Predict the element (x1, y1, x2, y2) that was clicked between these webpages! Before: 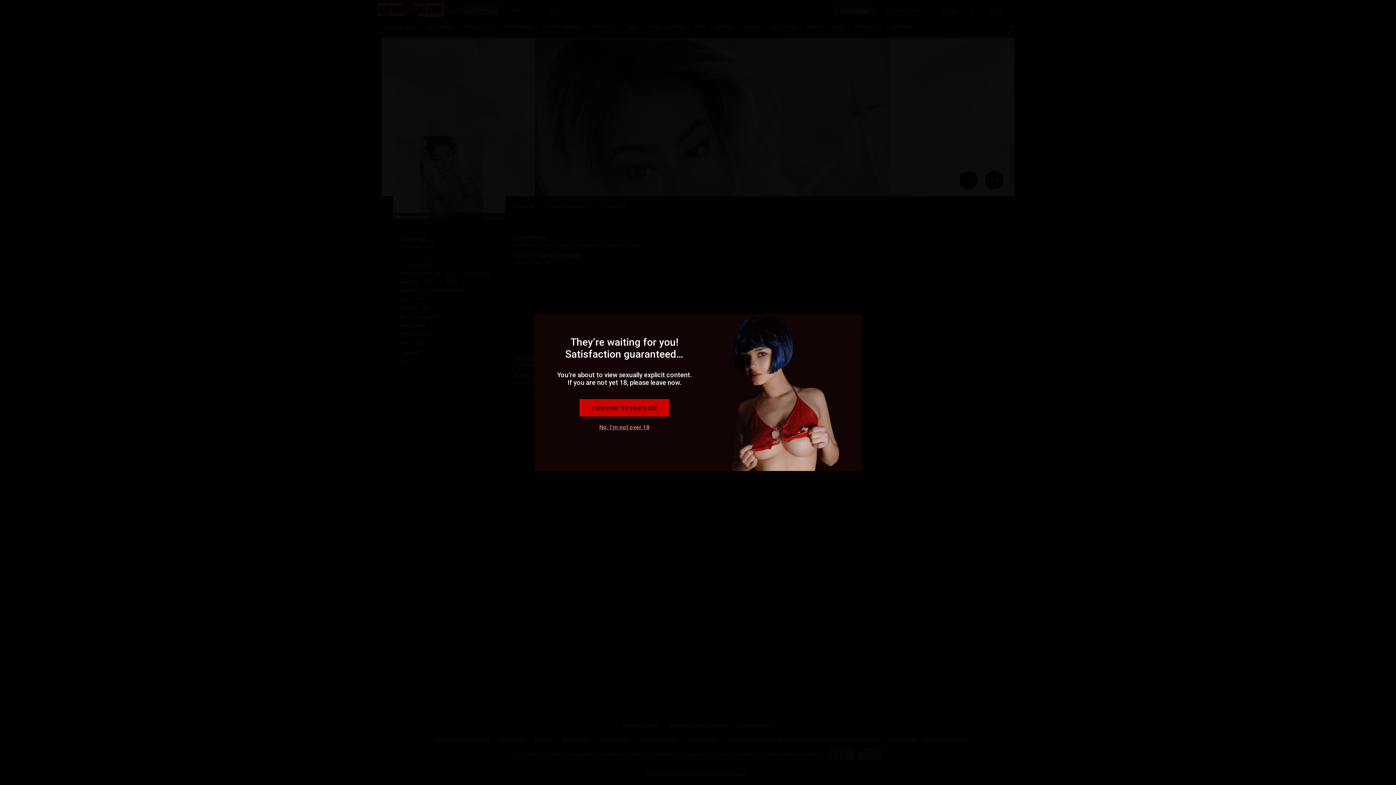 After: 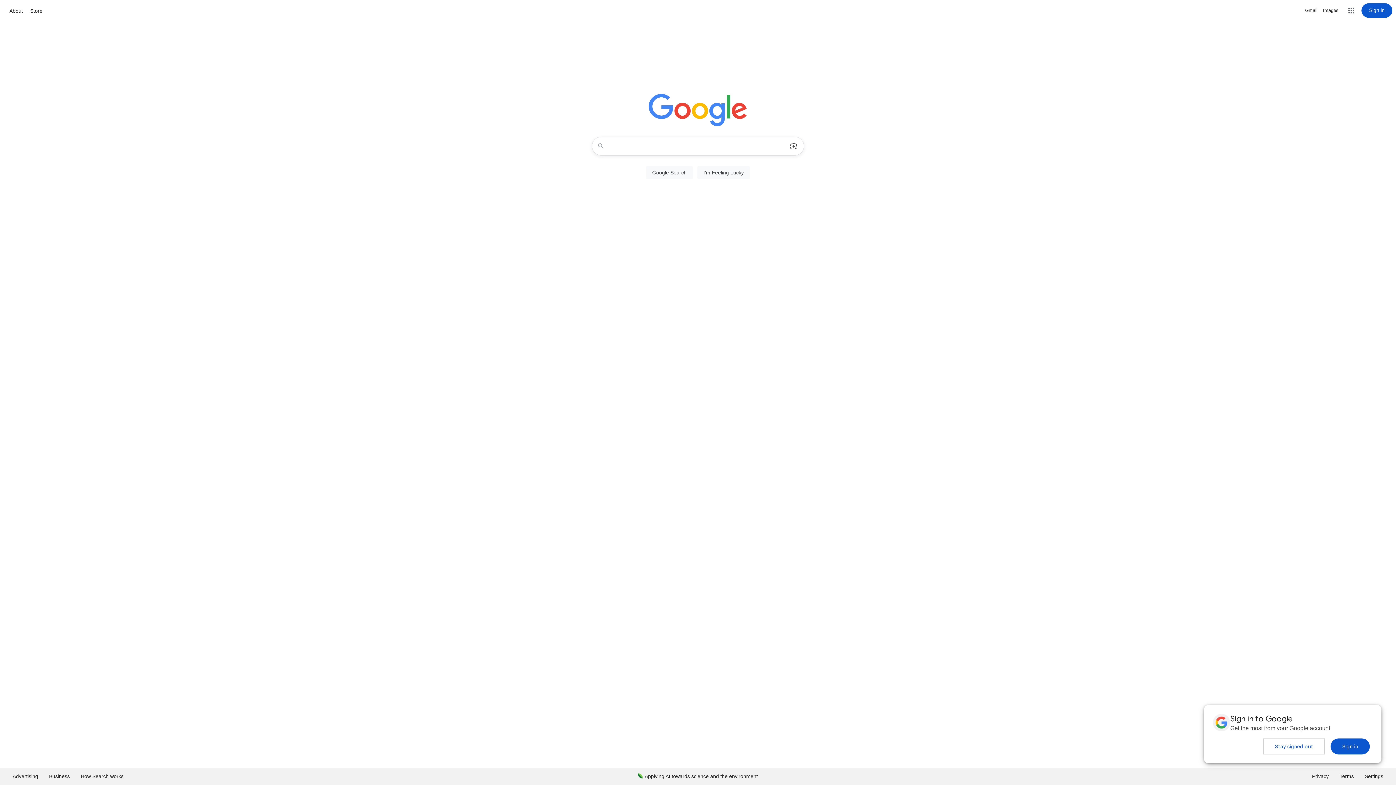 Action: bbox: (599, 424, 649, 430) label: No, I'm not over 18